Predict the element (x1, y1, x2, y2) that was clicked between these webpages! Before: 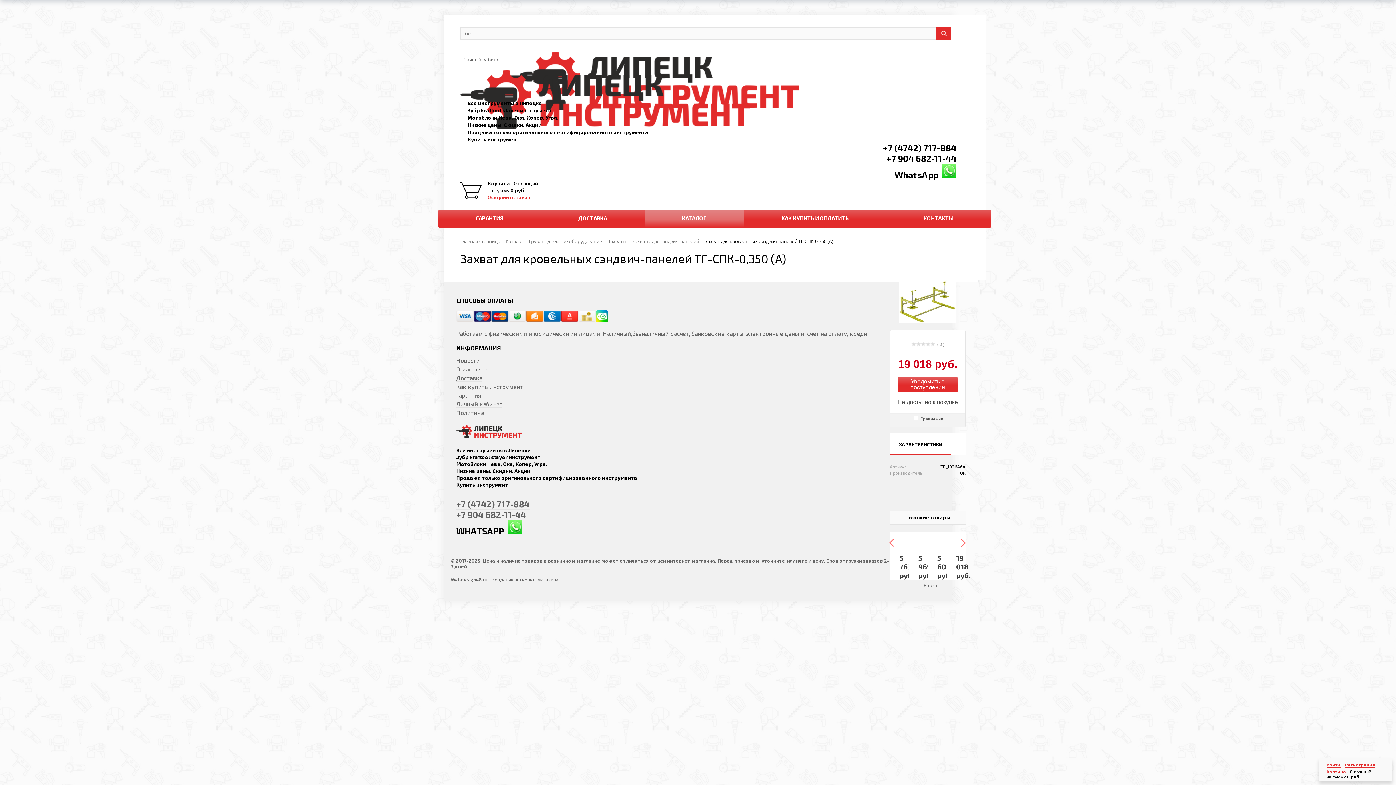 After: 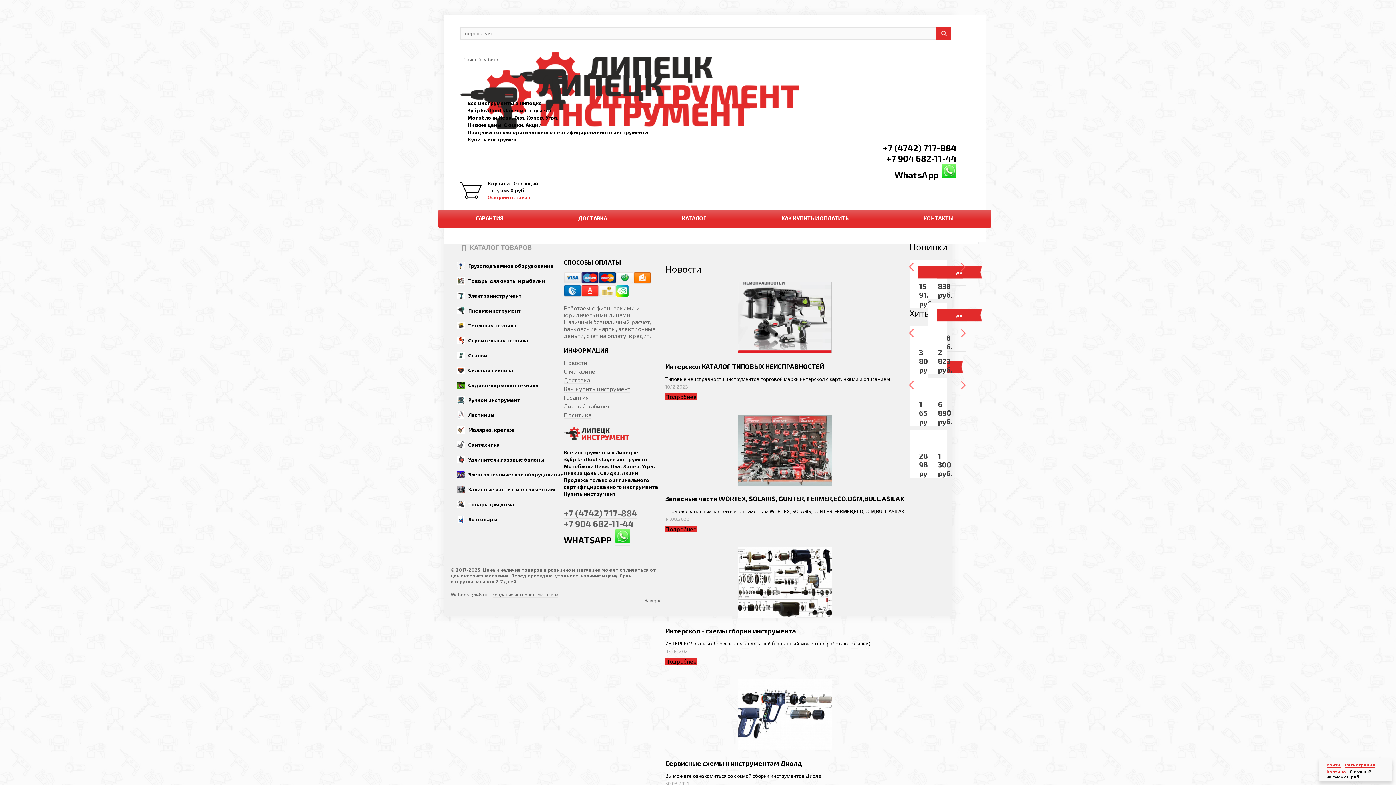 Action: bbox: (460, 237, 500, 244) label: Главная страница